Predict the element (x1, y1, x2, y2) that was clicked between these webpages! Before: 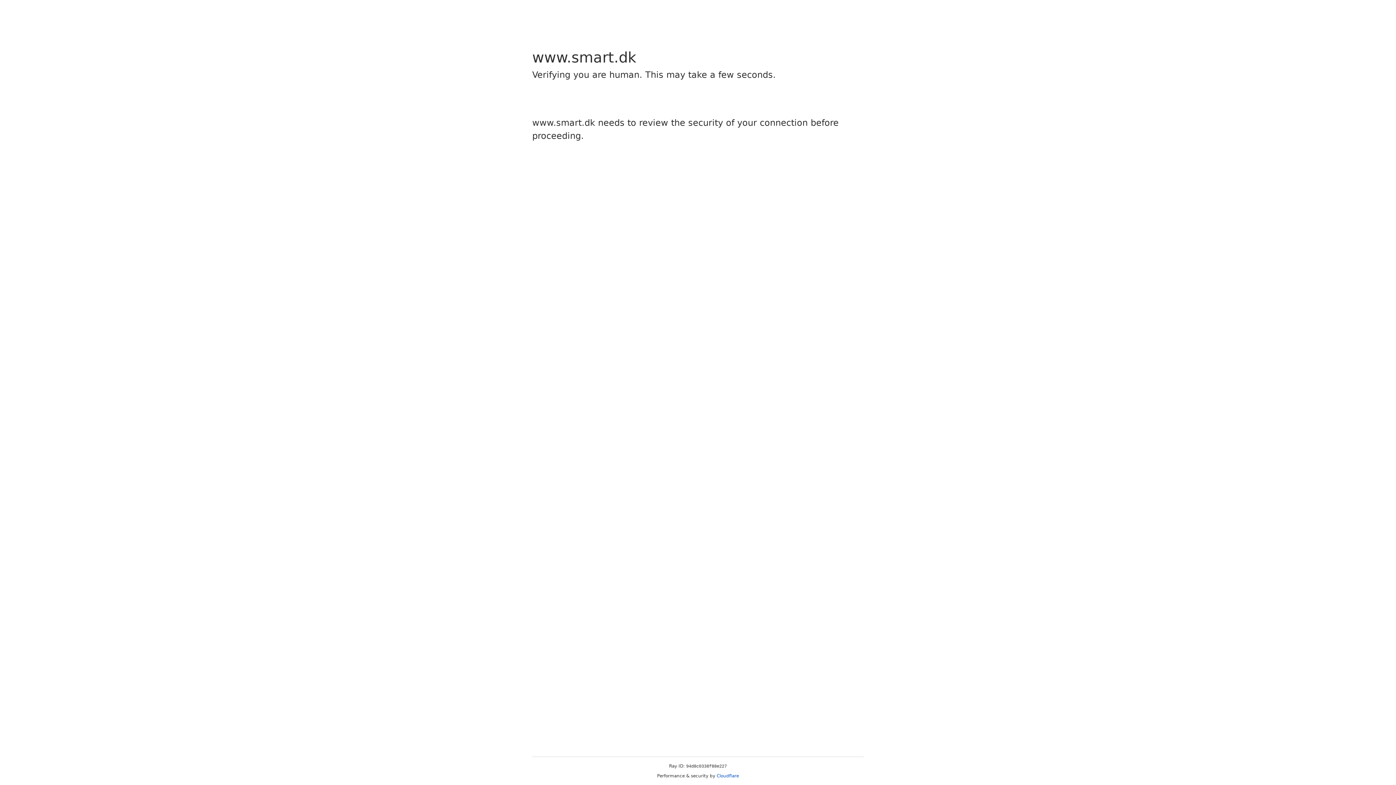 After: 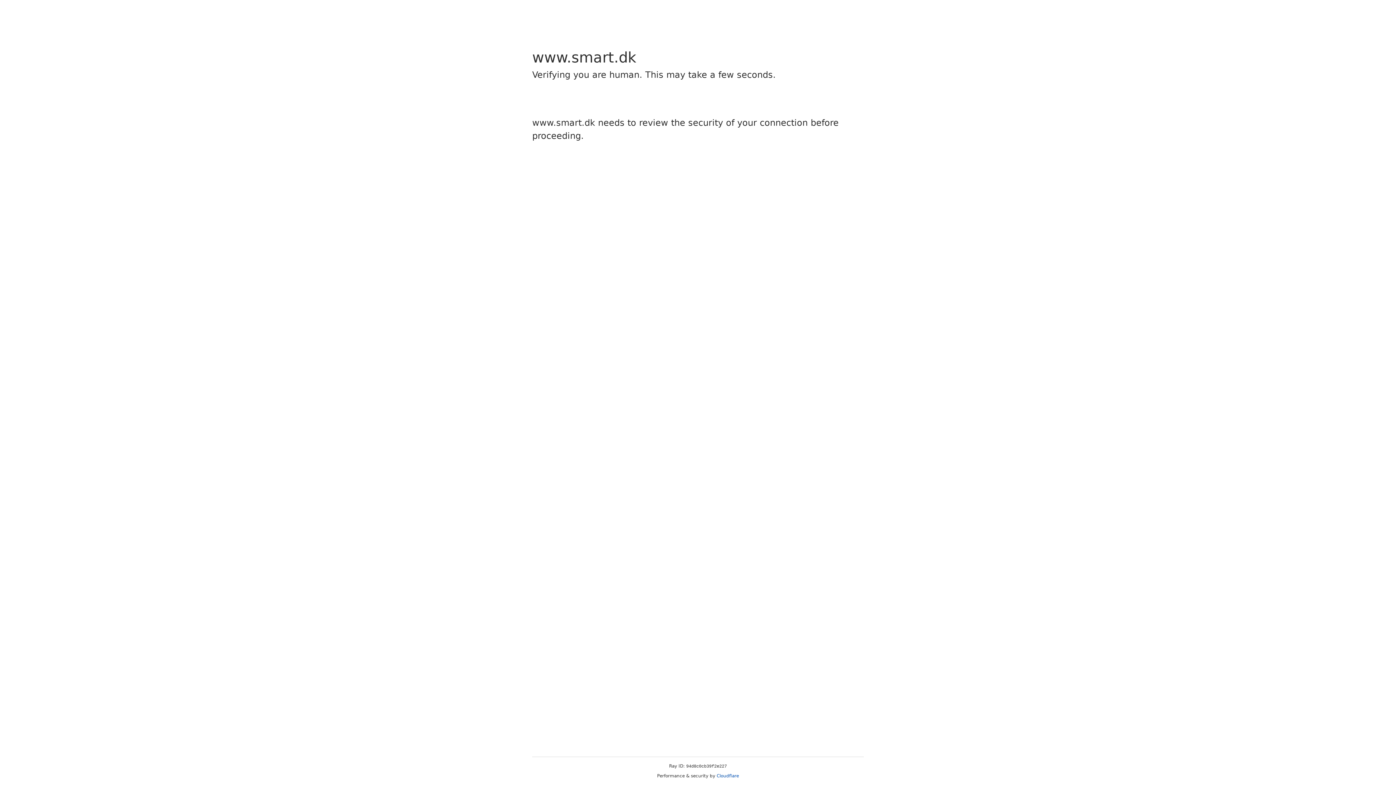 Action: bbox: (716, 773, 739, 778) label: Cloudflare